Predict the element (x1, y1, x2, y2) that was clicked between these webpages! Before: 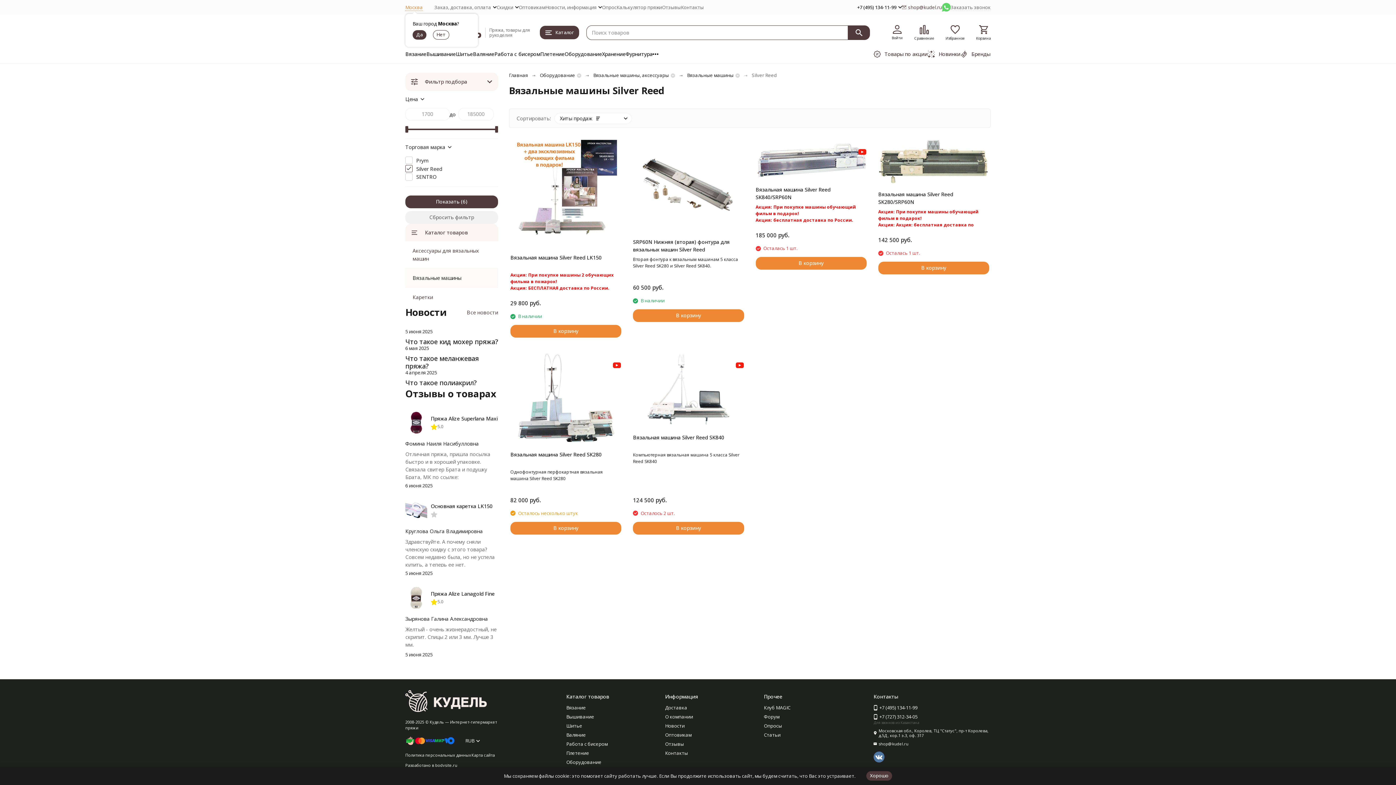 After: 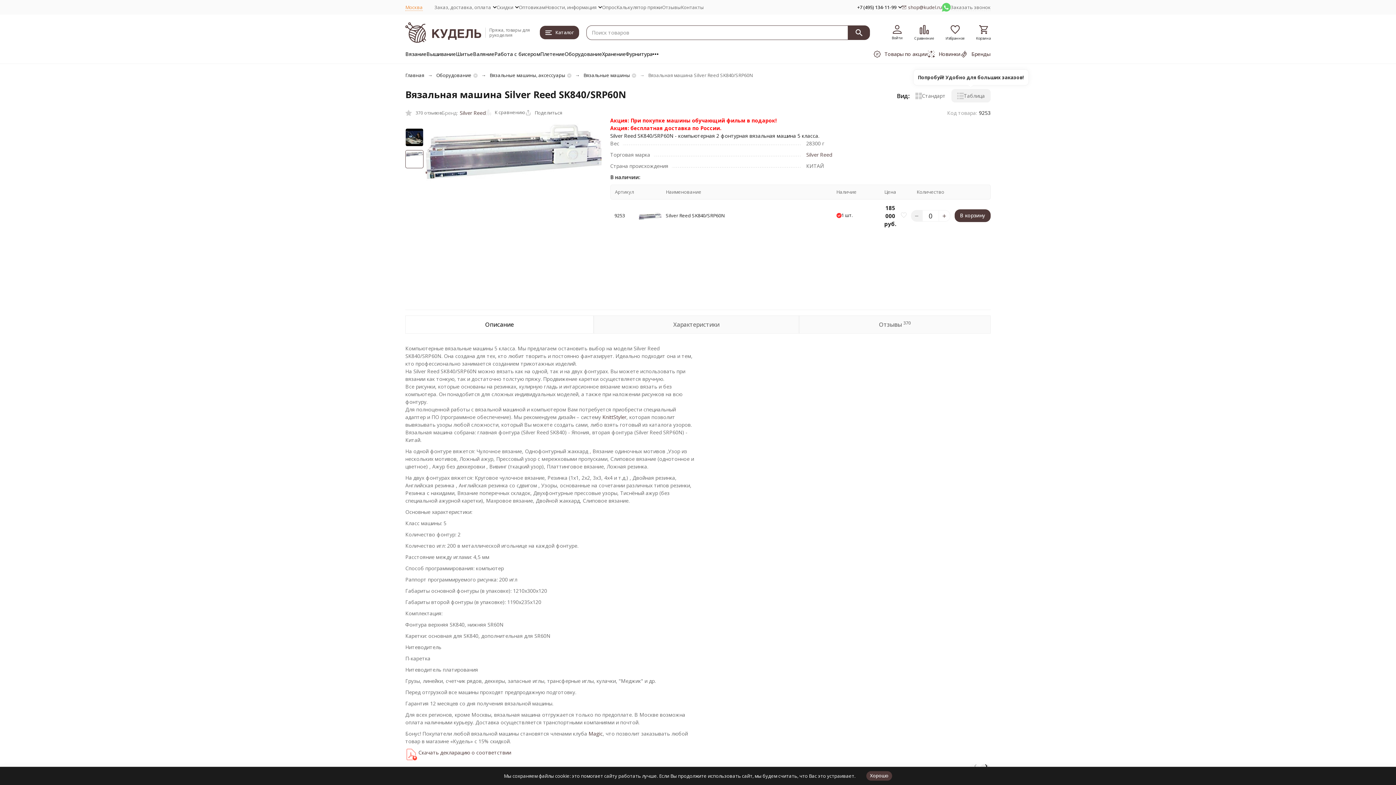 Action: bbox: (754, 138, 868, 180)